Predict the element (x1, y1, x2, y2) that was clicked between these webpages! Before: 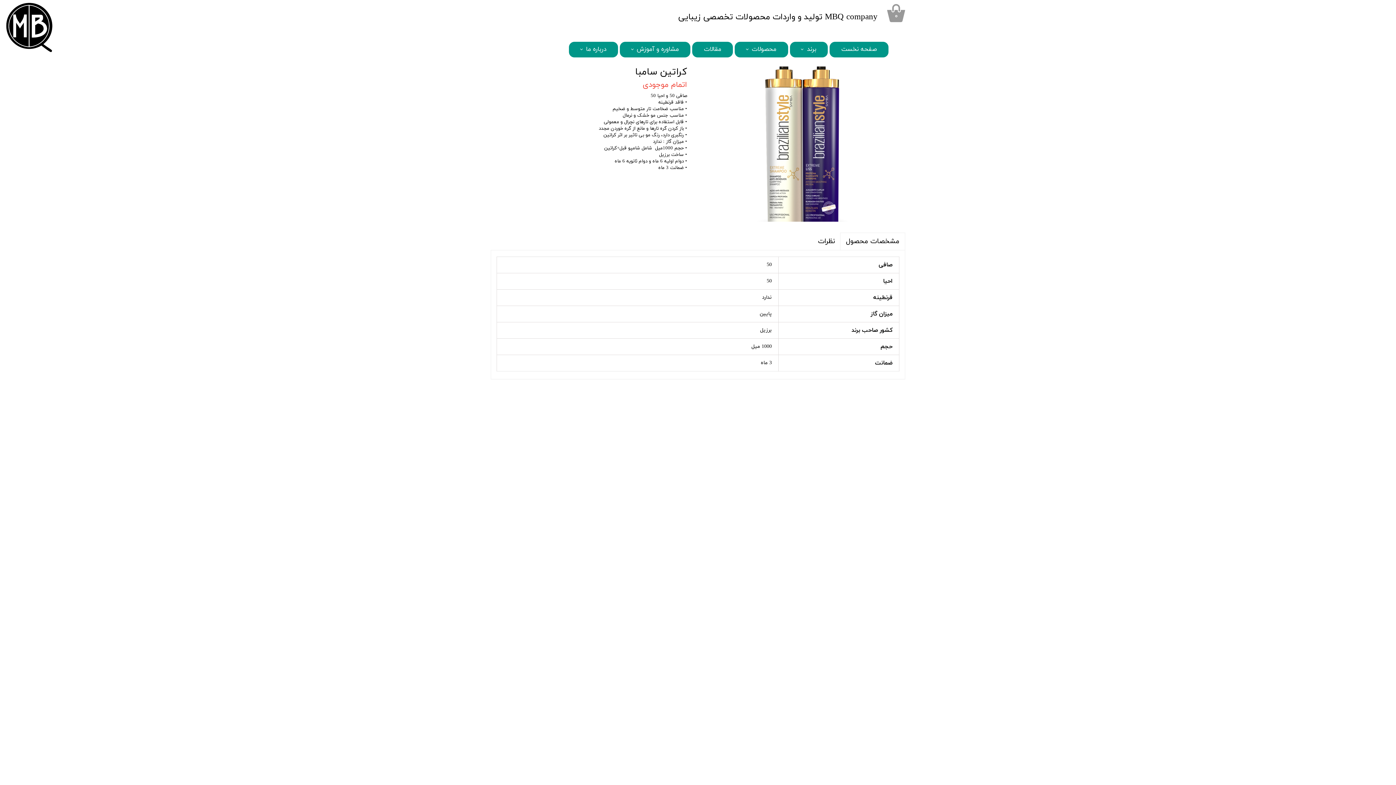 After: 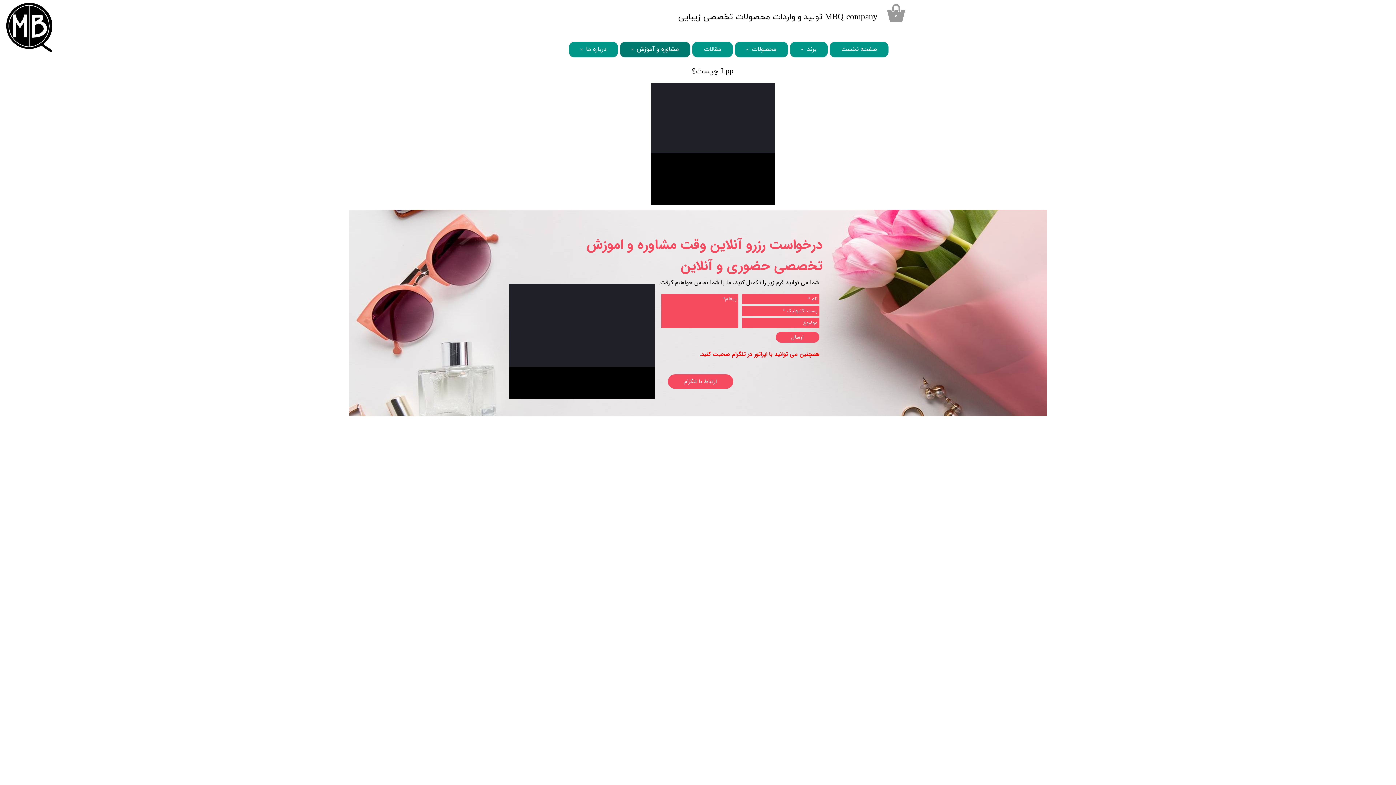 Action: bbox: (619, 41, 690, 57) label: مشاوره و آموزش